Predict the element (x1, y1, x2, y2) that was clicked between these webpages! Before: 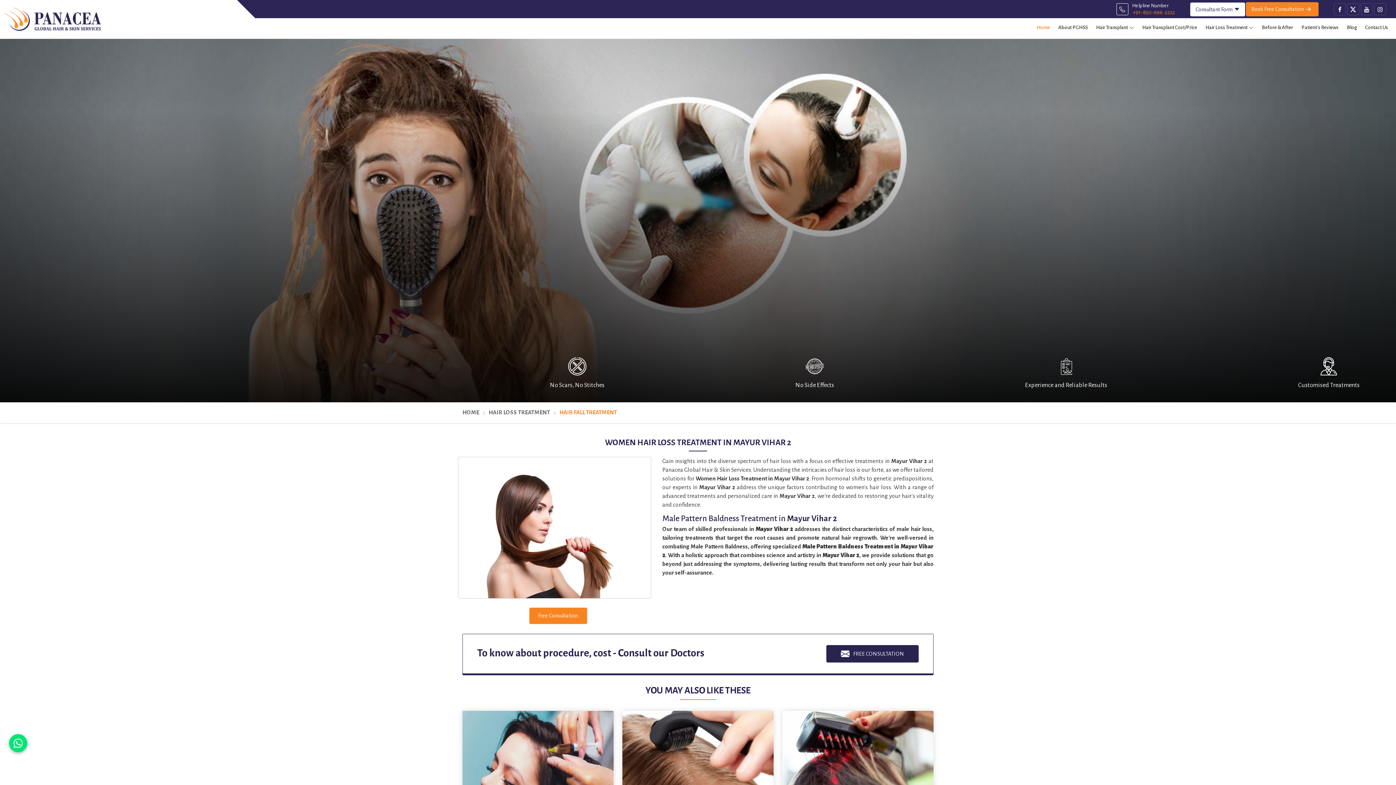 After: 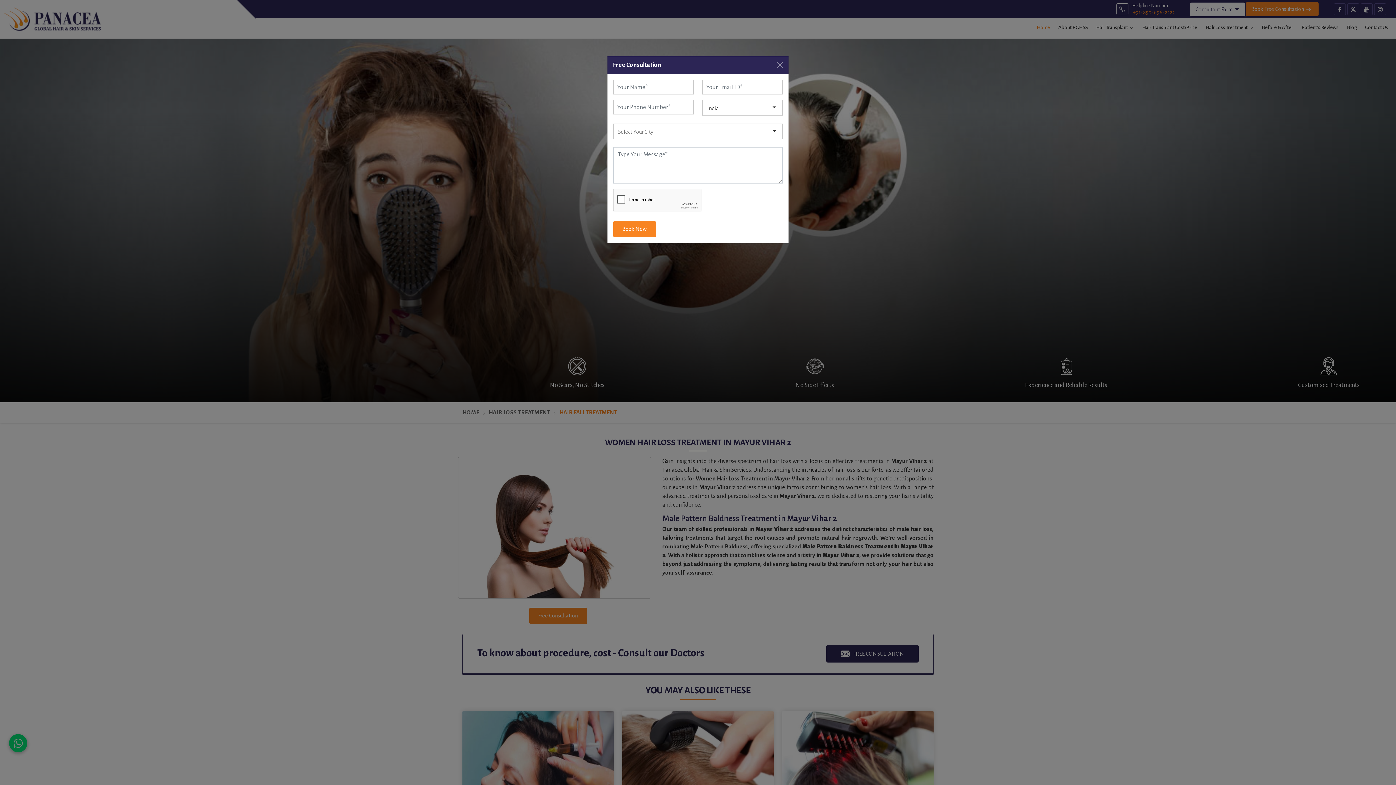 Action: label: FREE CONSULTATION bbox: (826, 645, 918, 662)